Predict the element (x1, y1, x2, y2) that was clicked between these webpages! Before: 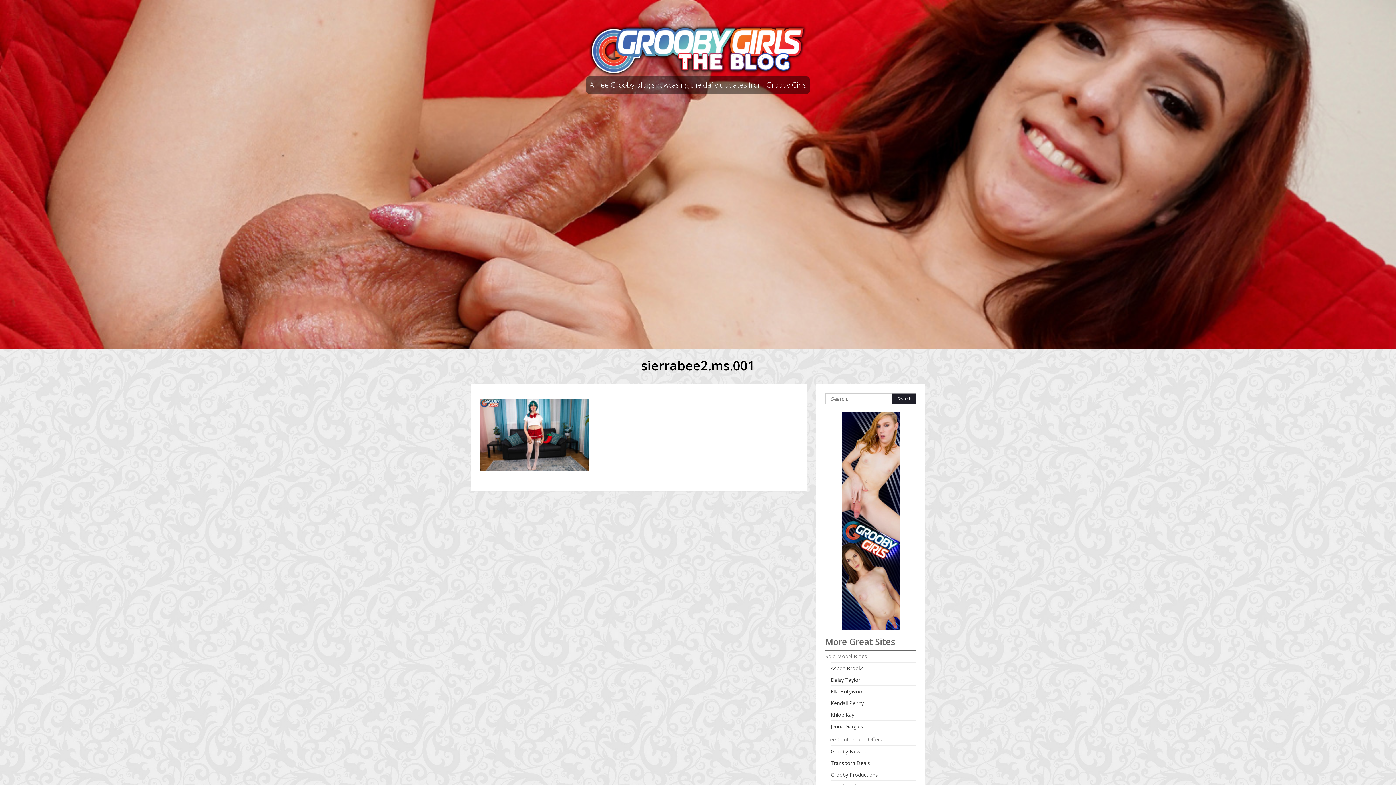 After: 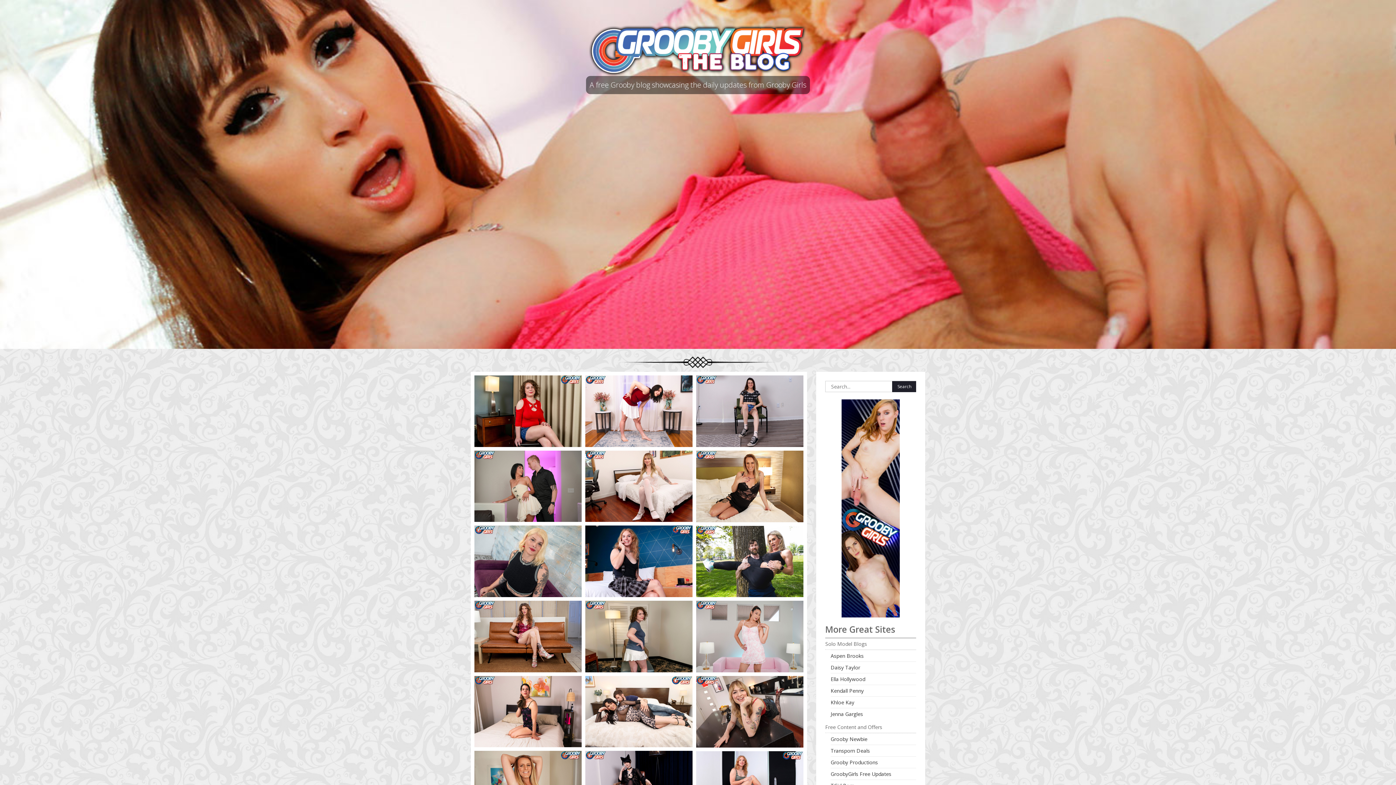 Action: bbox: (589, 46, 807, 53)